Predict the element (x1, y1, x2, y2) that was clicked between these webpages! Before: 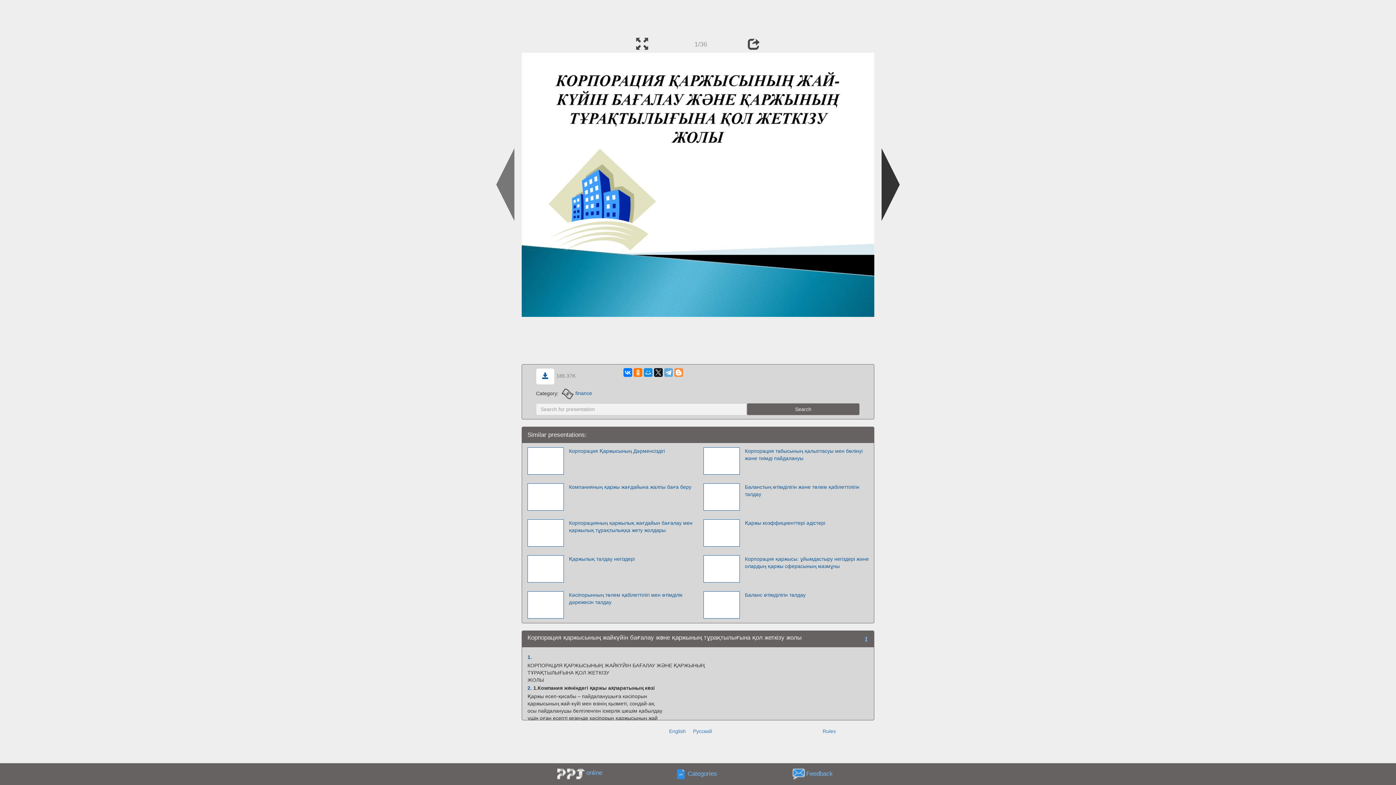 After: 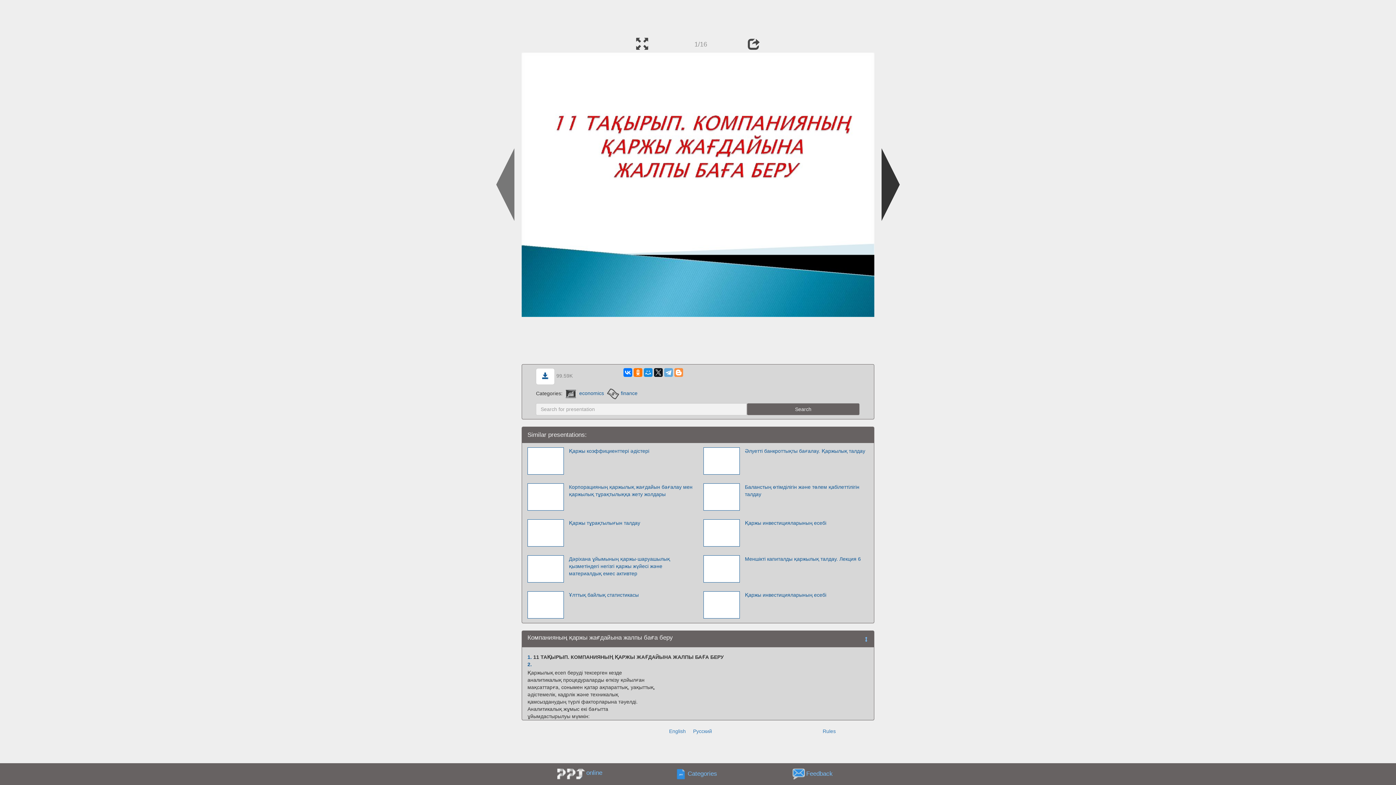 Action: bbox: (527, 493, 563, 499)